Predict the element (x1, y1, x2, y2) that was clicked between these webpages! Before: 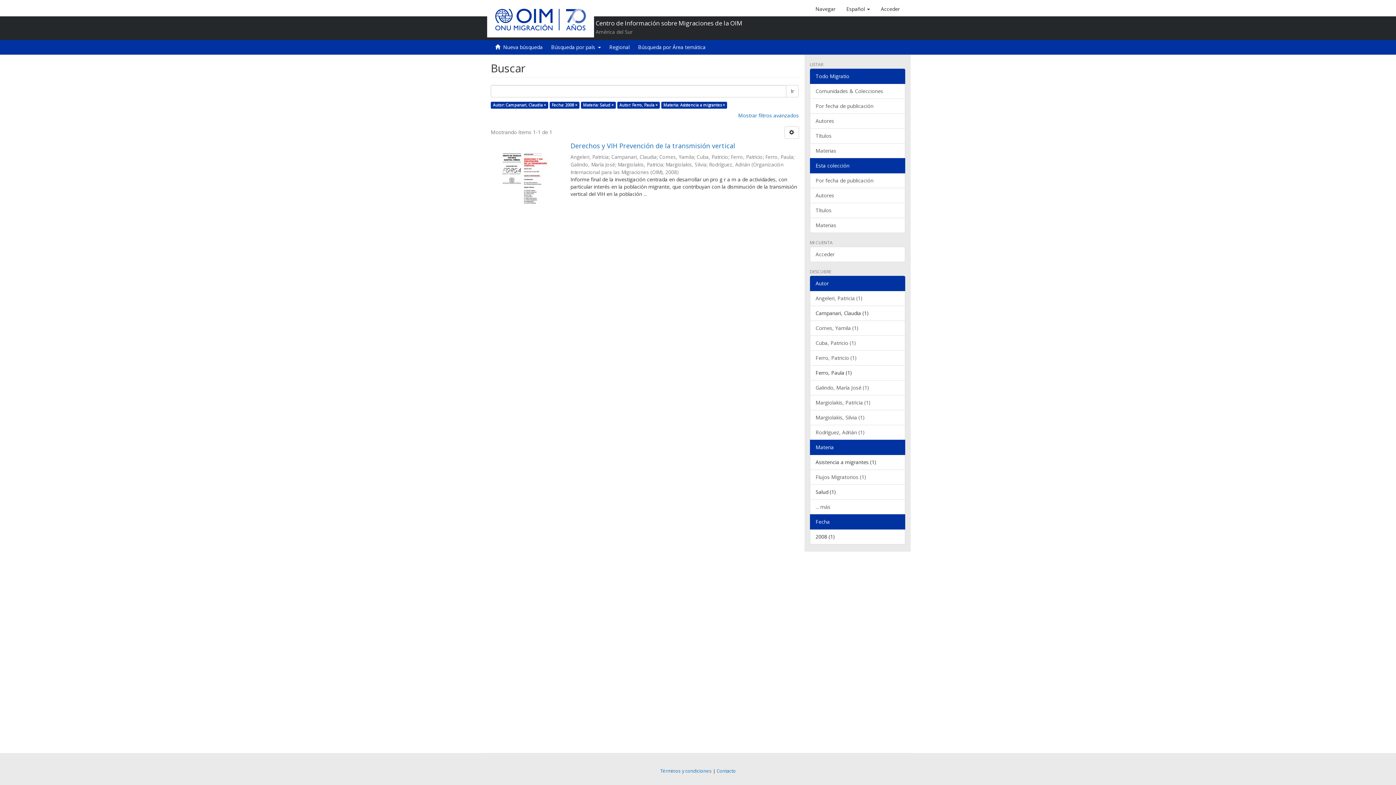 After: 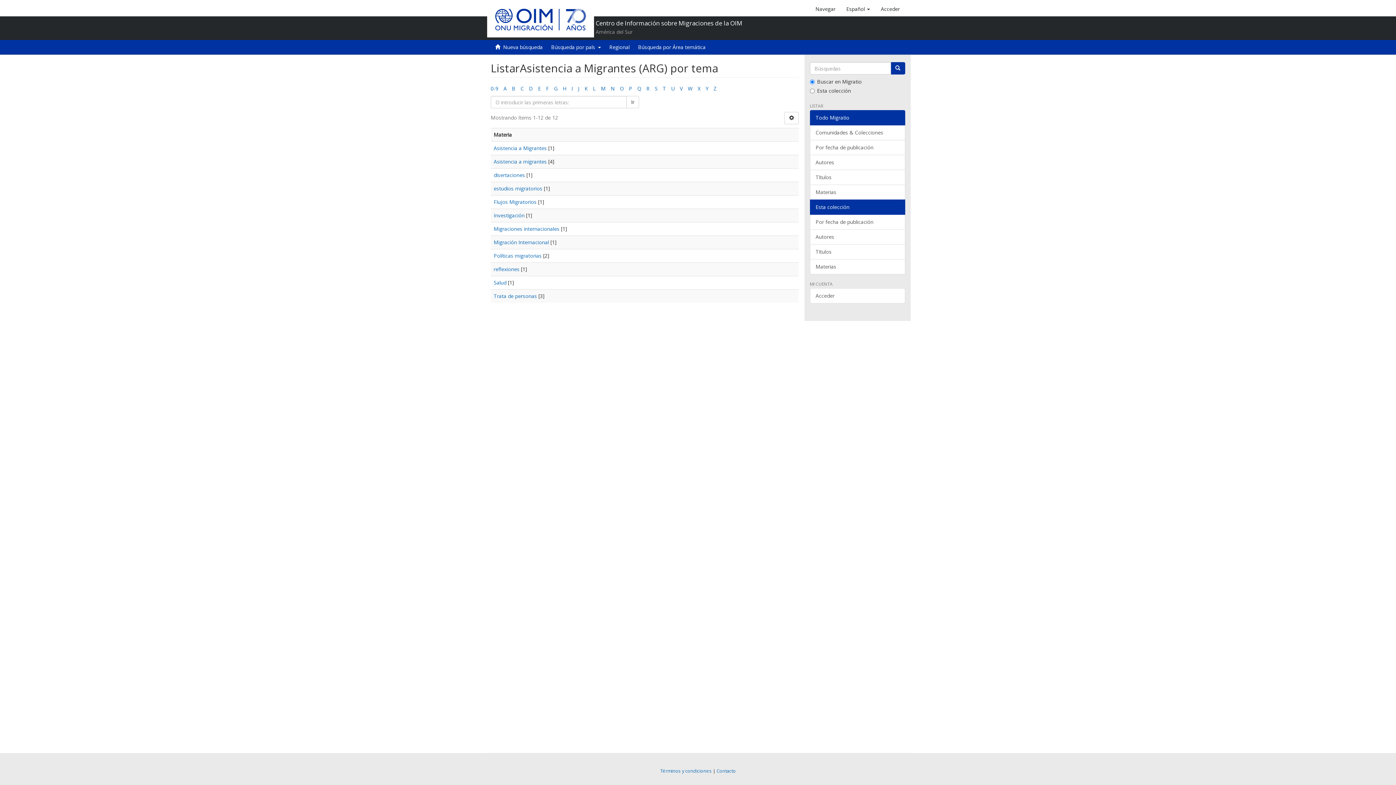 Action: label: Materias bbox: (810, 217, 905, 233)